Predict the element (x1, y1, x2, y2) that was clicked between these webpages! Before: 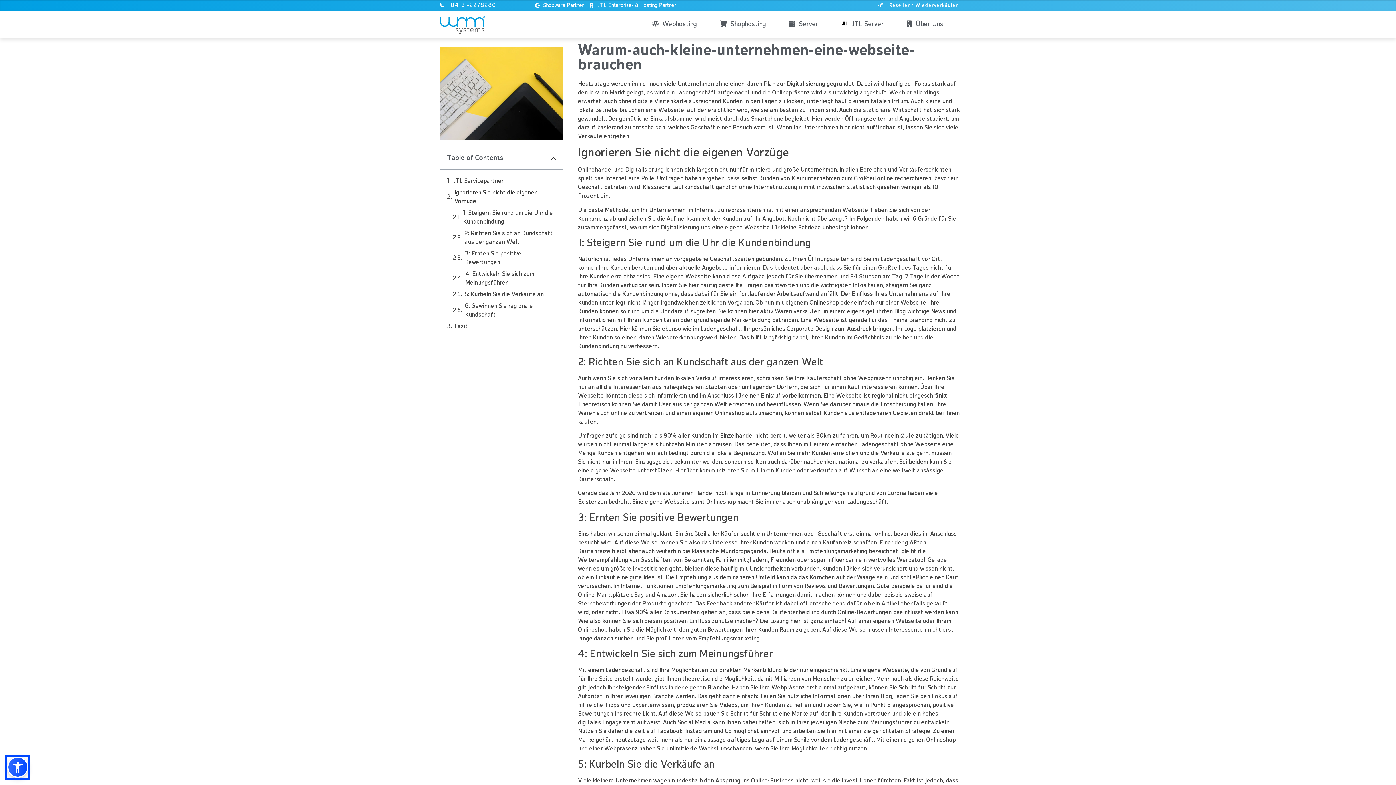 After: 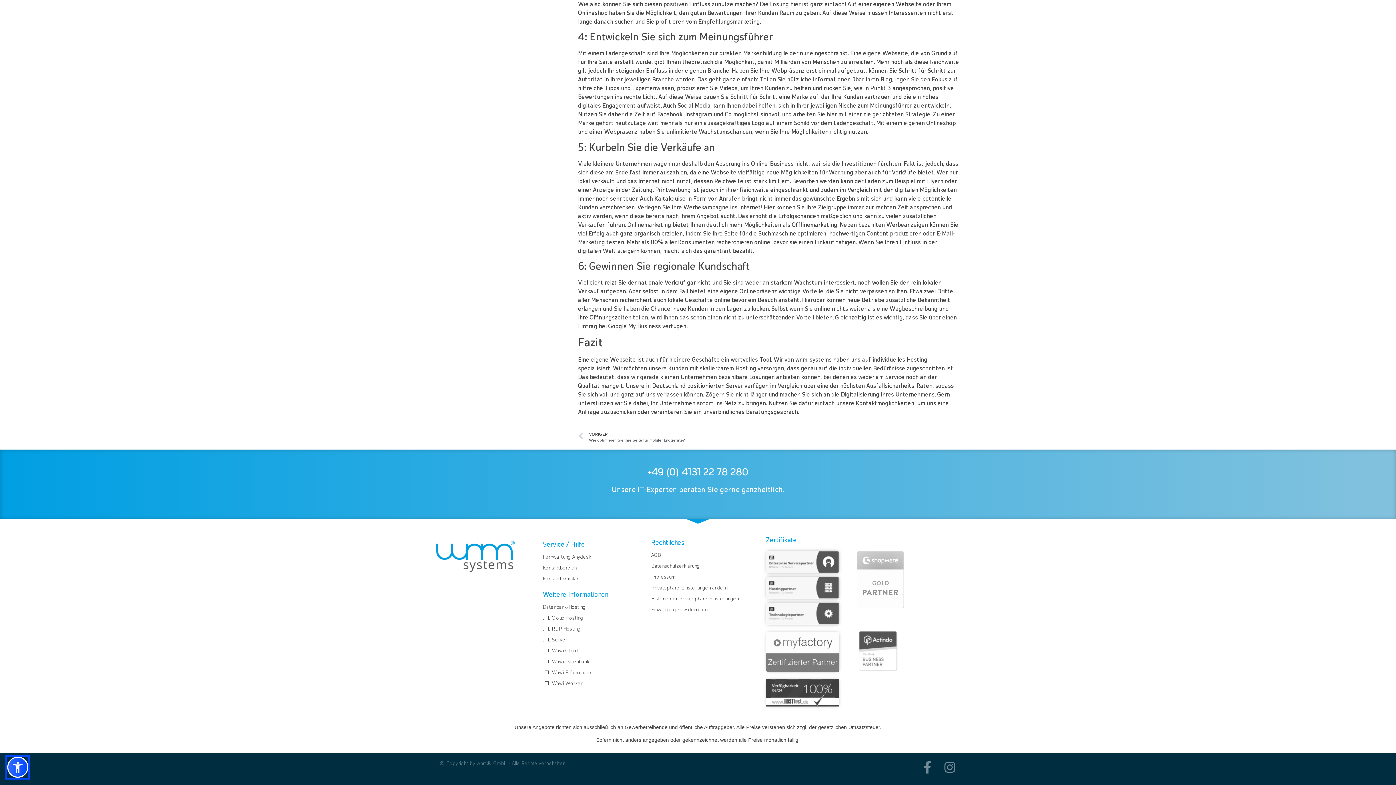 Action: label: 5: Kurbeln Sie die Verkäufe an bbox: (464, 290, 544, 299)